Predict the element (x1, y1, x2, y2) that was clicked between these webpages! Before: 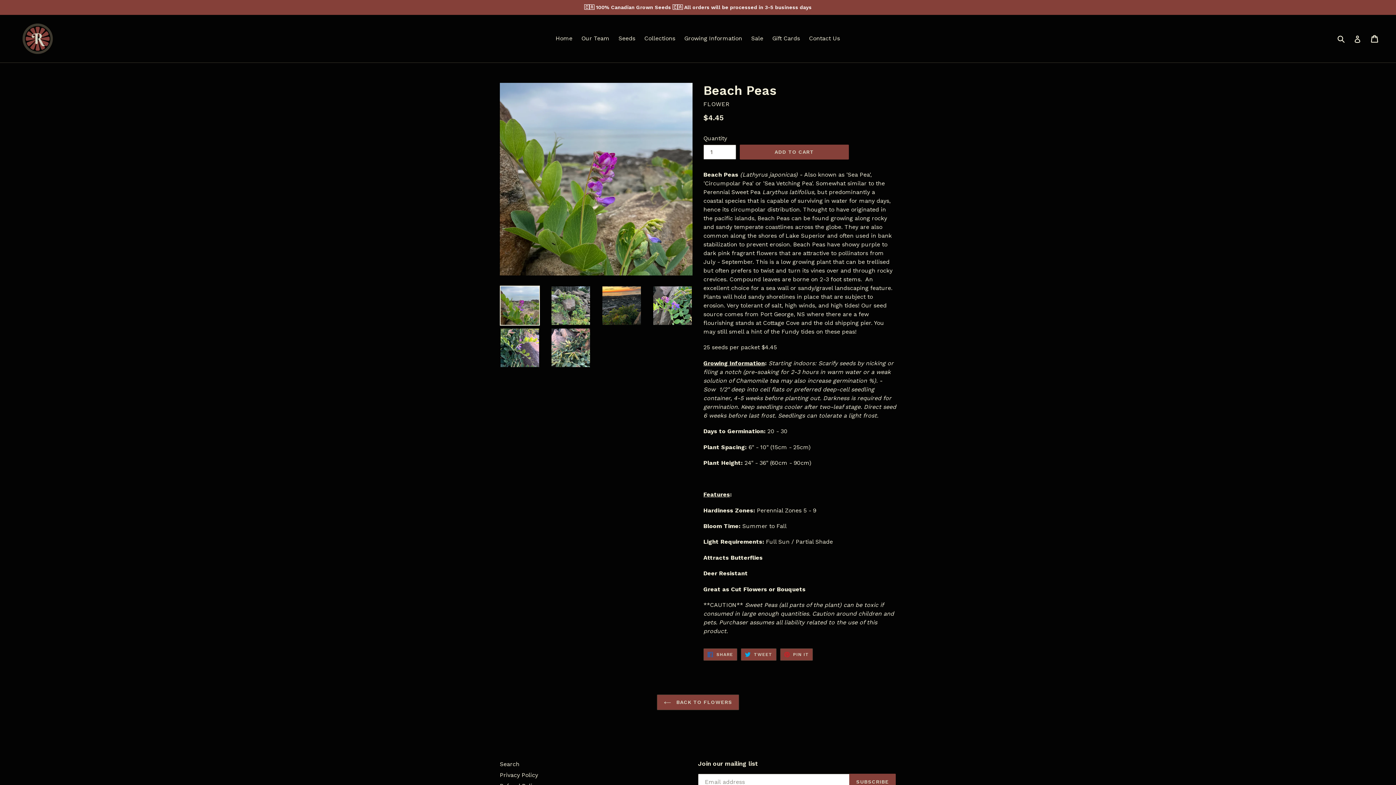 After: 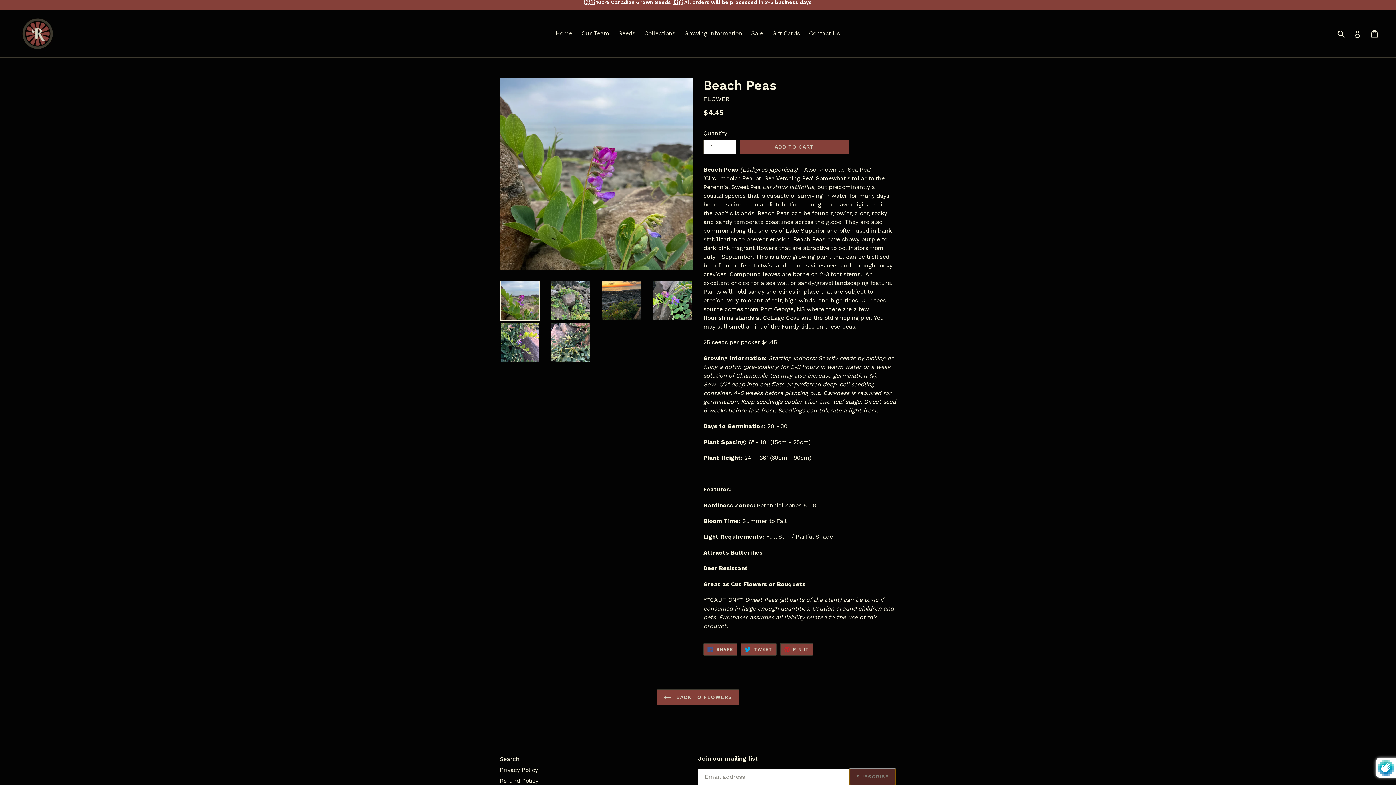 Action: bbox: (849, 774, 896, 790) label: SUBSCRIBE